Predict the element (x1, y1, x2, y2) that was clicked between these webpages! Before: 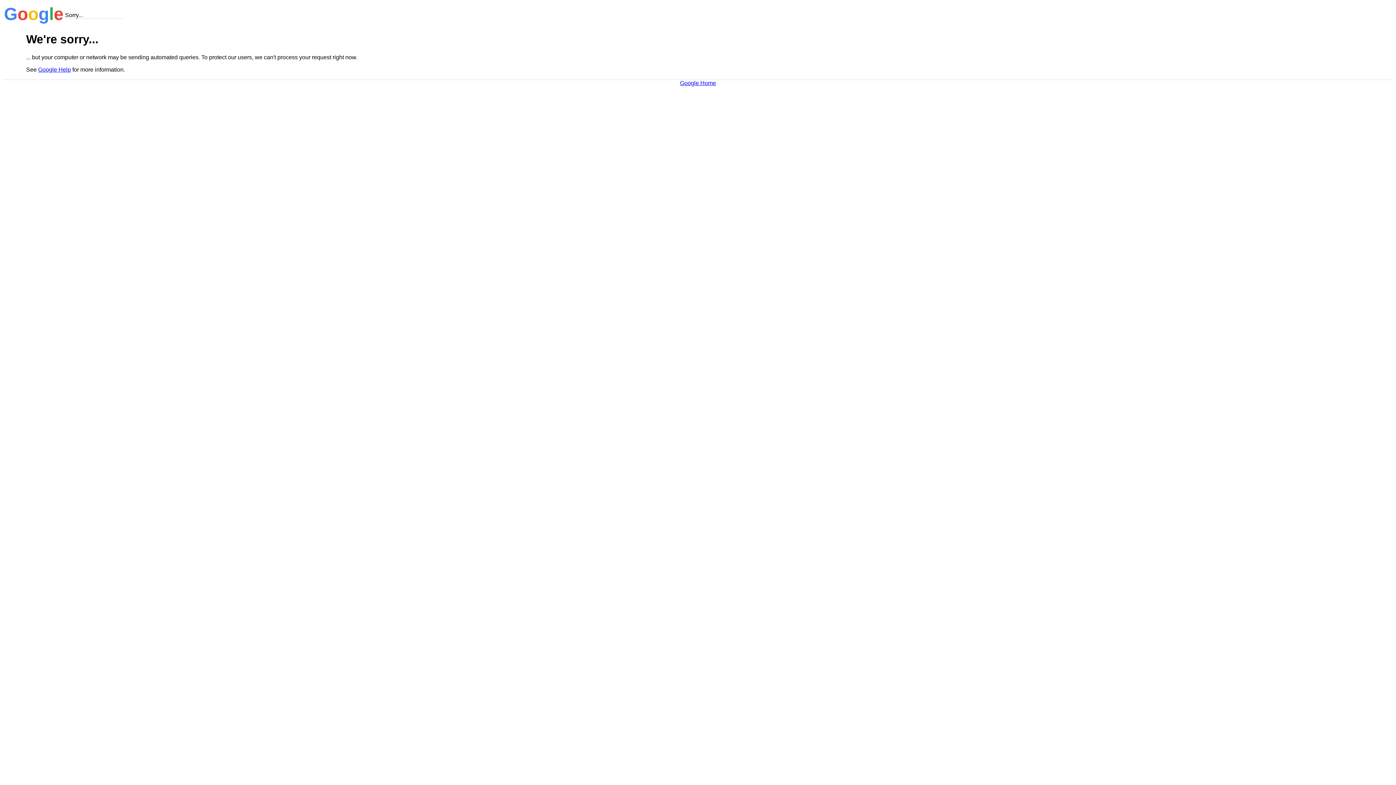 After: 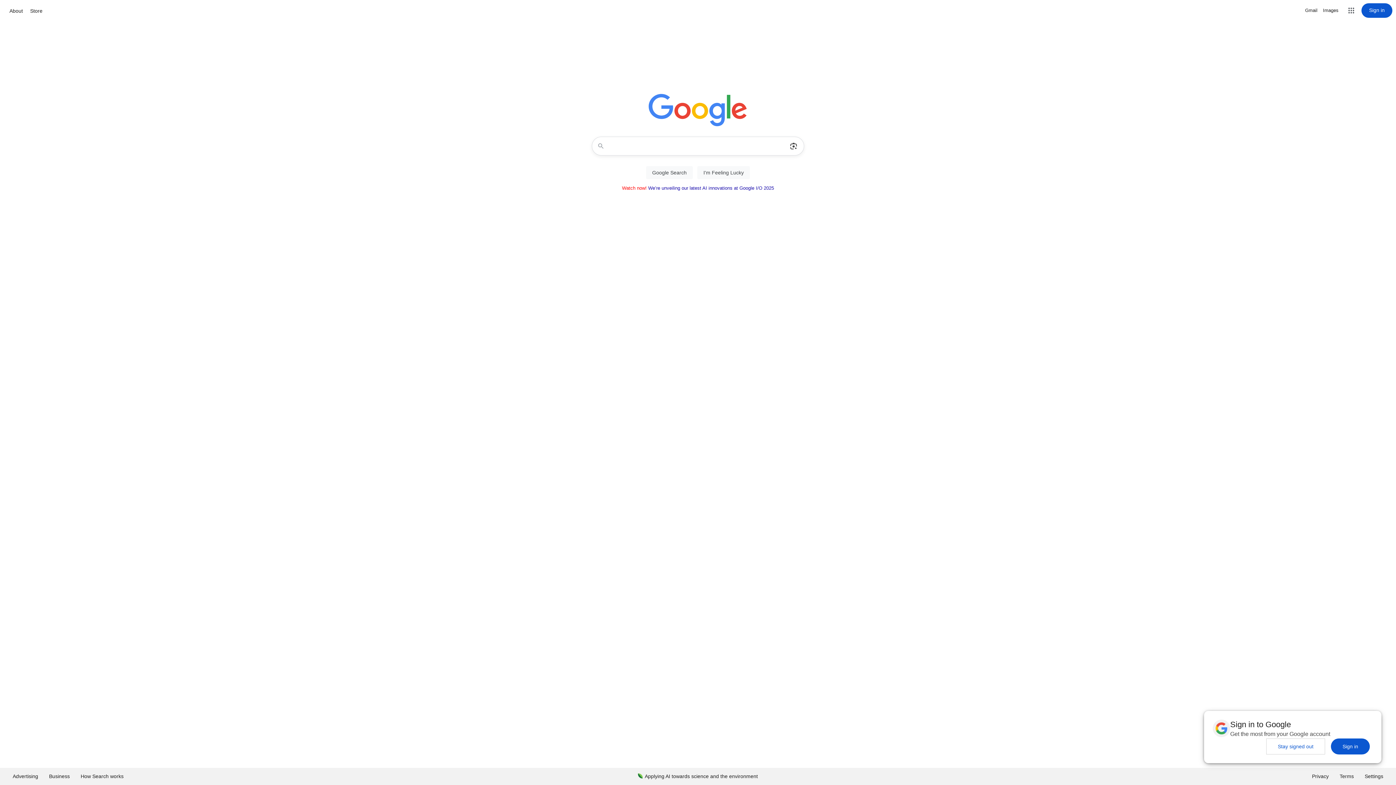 Action: label: Google Home bbox: (680, 79, 716, 86)